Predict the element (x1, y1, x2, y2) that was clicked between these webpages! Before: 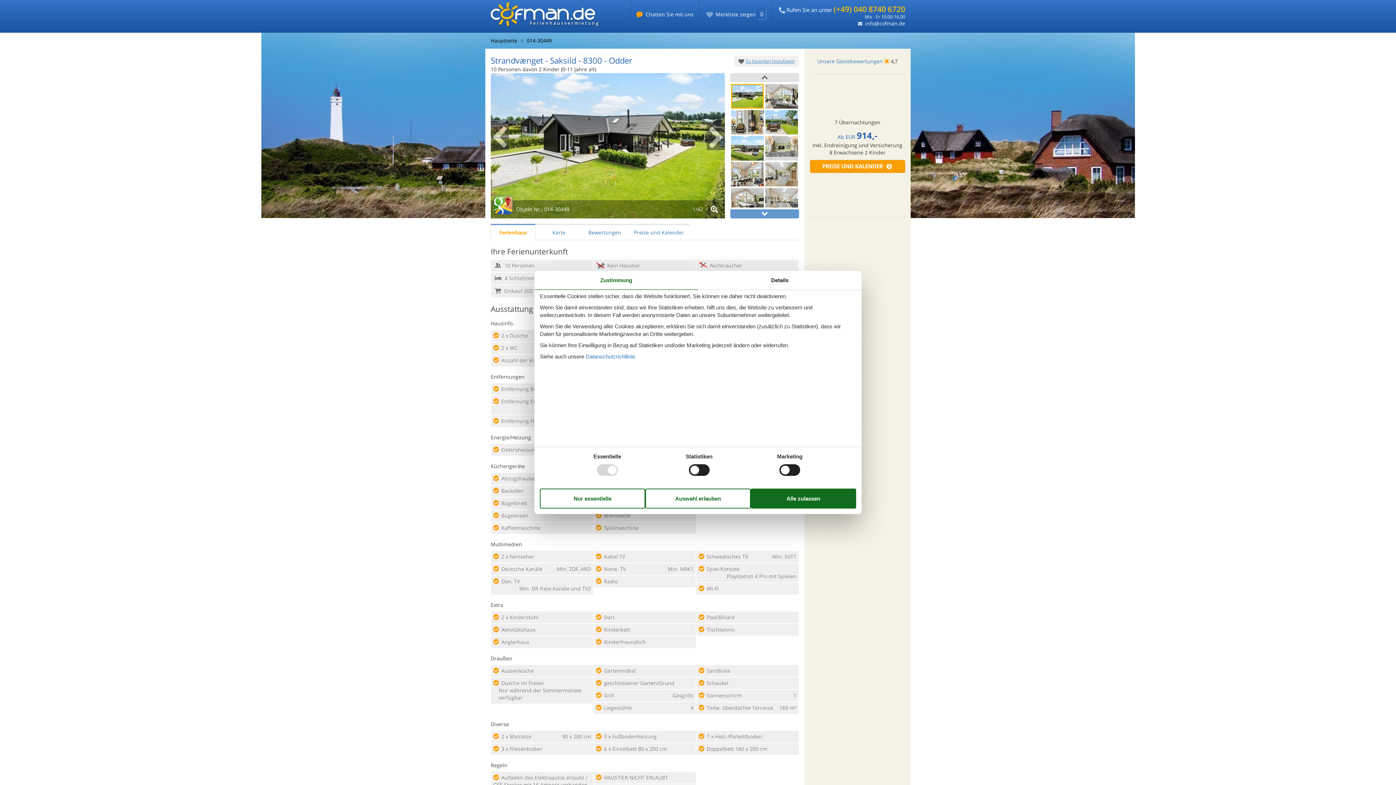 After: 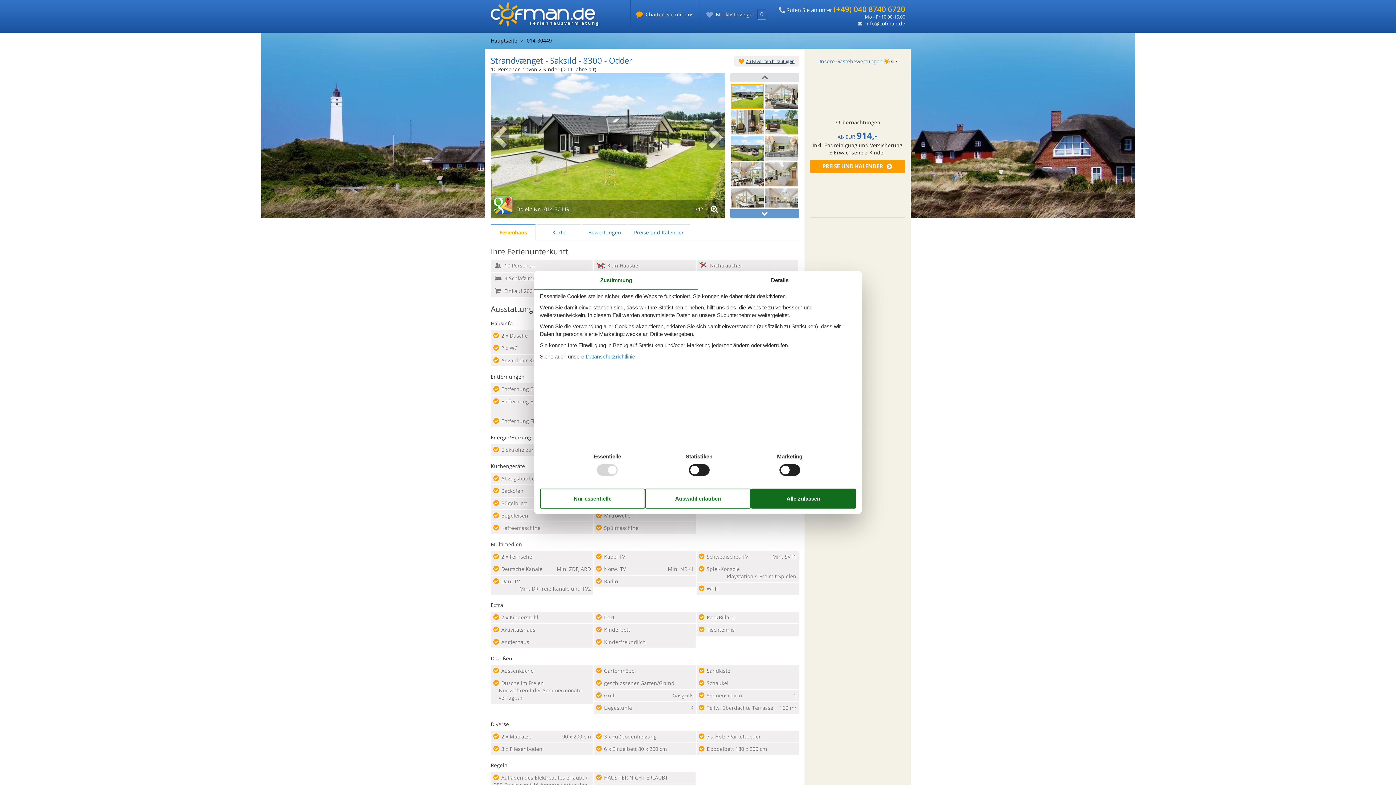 Action: label: Zu Favoriten hinzufügen bbox: (734, 56, 799, 66)